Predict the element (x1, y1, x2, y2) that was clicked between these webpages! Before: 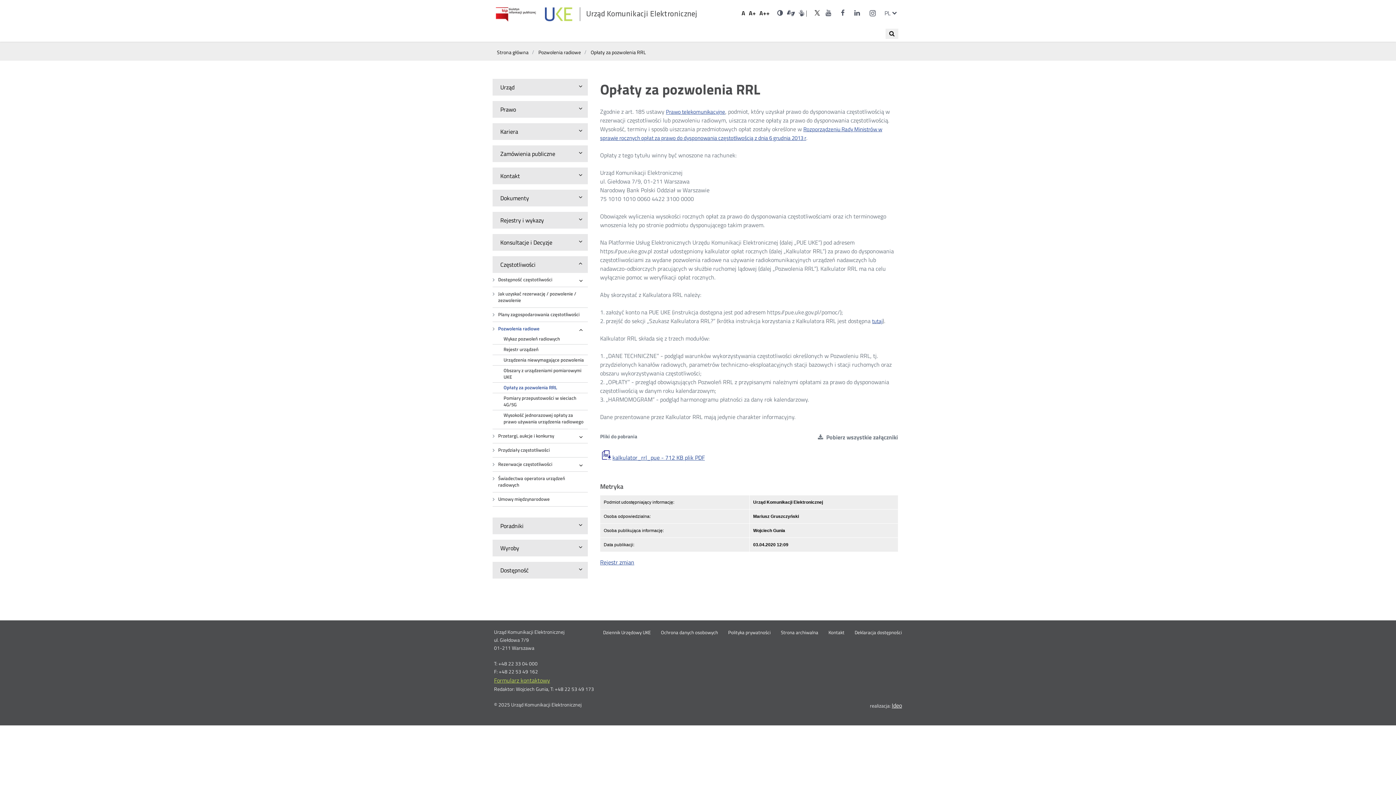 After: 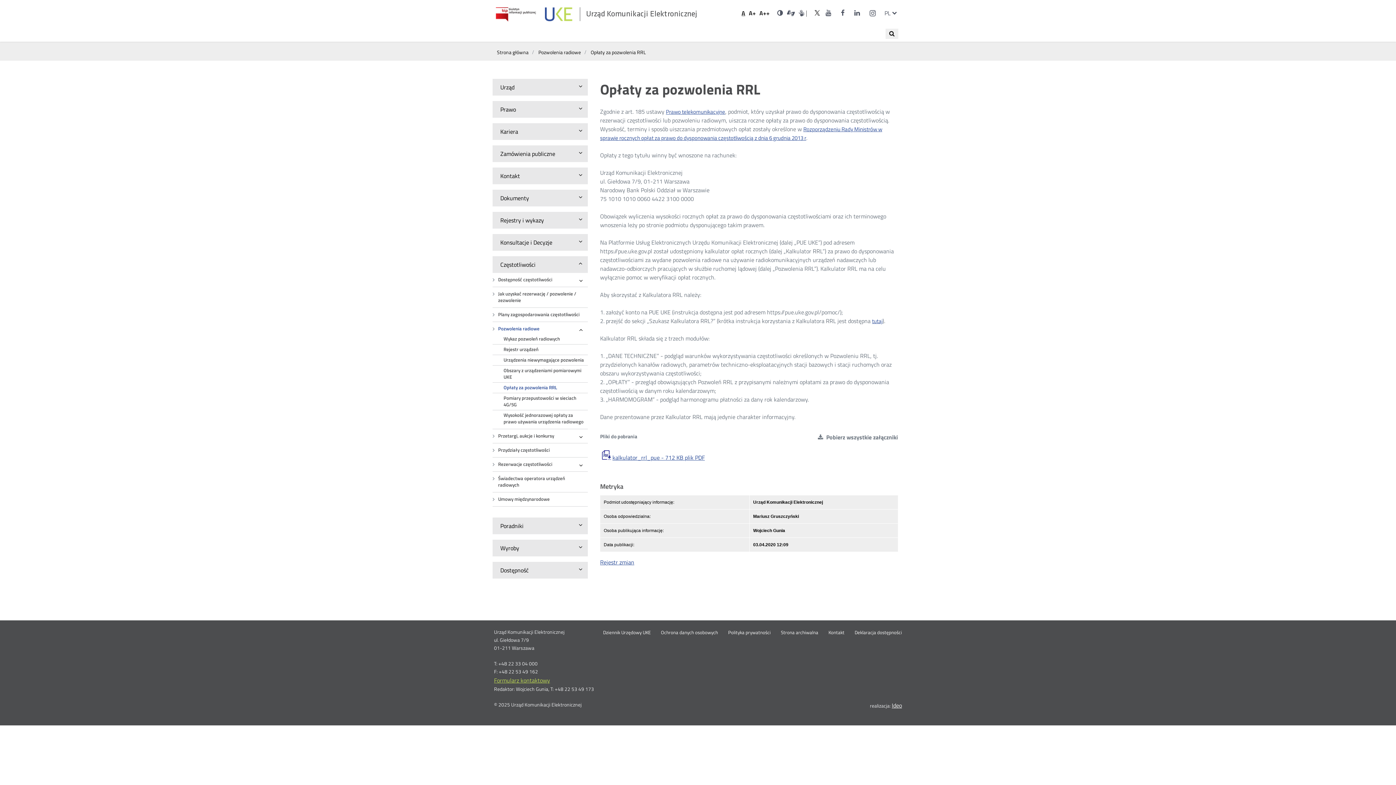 Action: label: A
Domyślna czcionka bbox: (740, 8, 747, 18)